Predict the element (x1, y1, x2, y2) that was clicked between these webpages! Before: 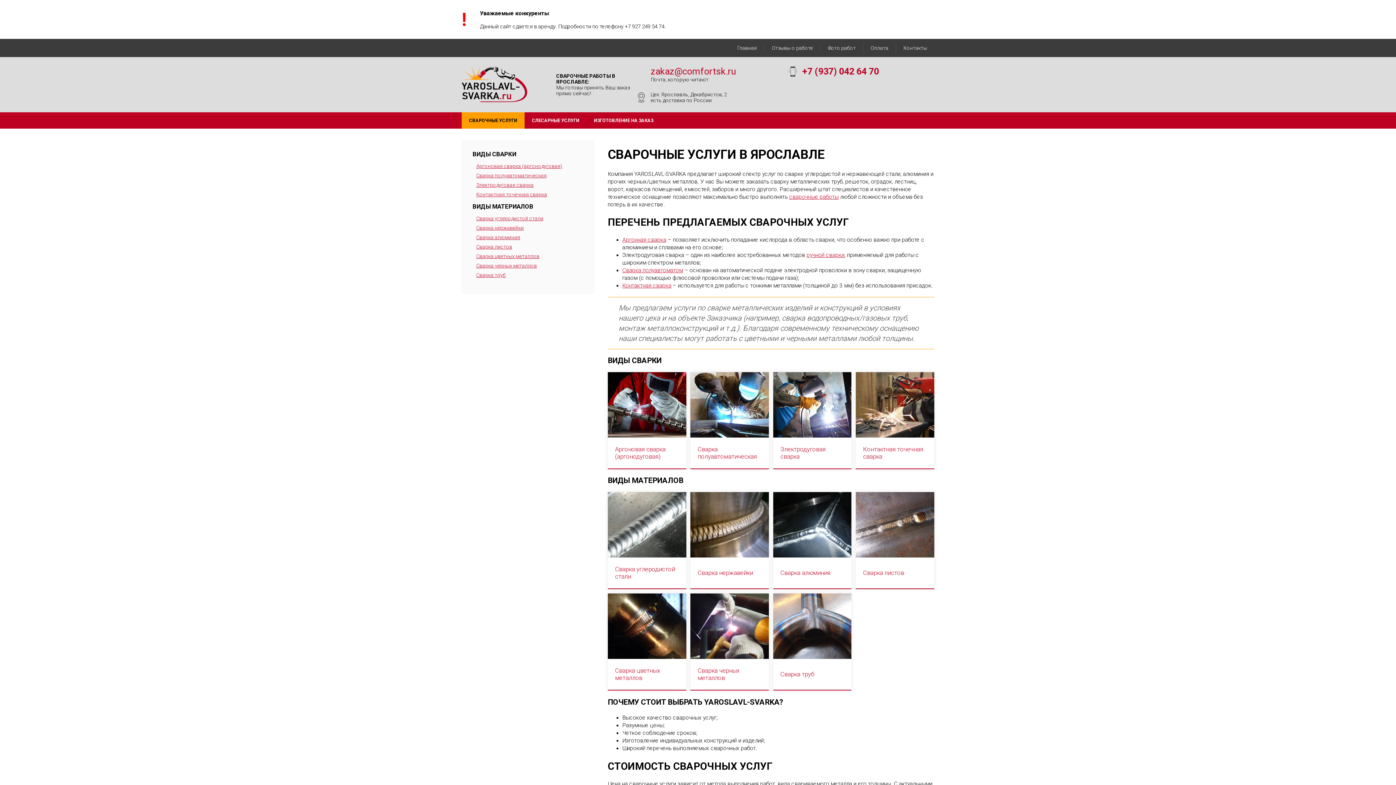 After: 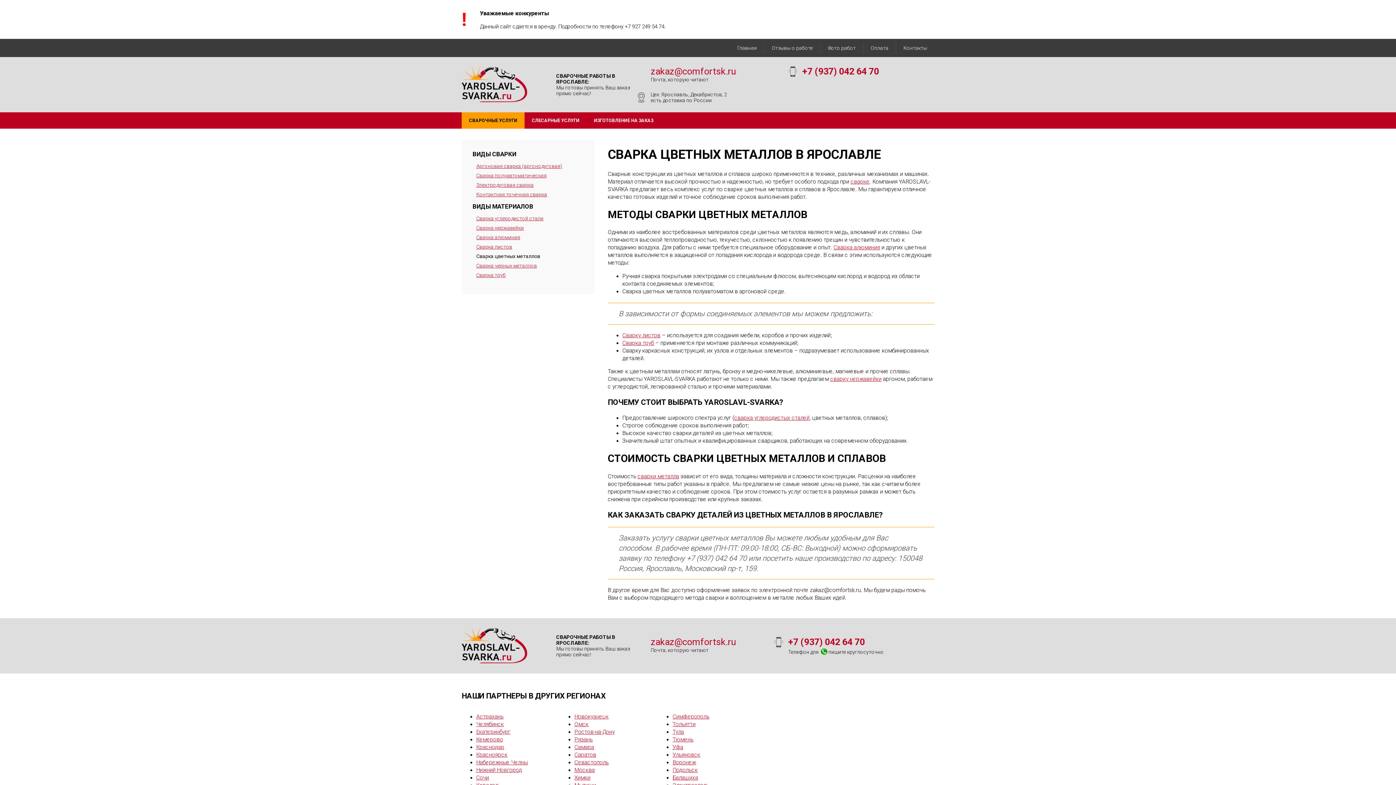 Action: bbox: (607, 659, 686, 690) label: Сварка цветных металлов